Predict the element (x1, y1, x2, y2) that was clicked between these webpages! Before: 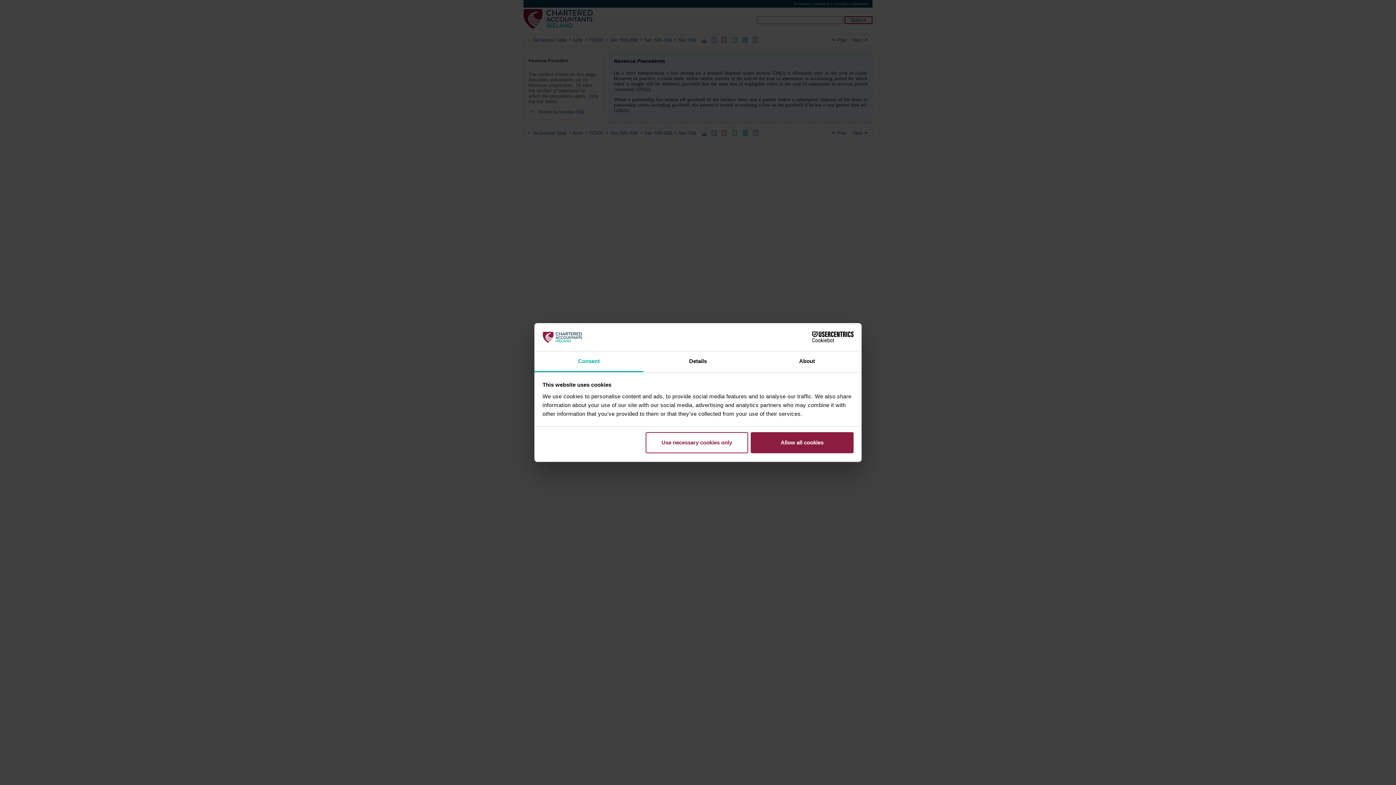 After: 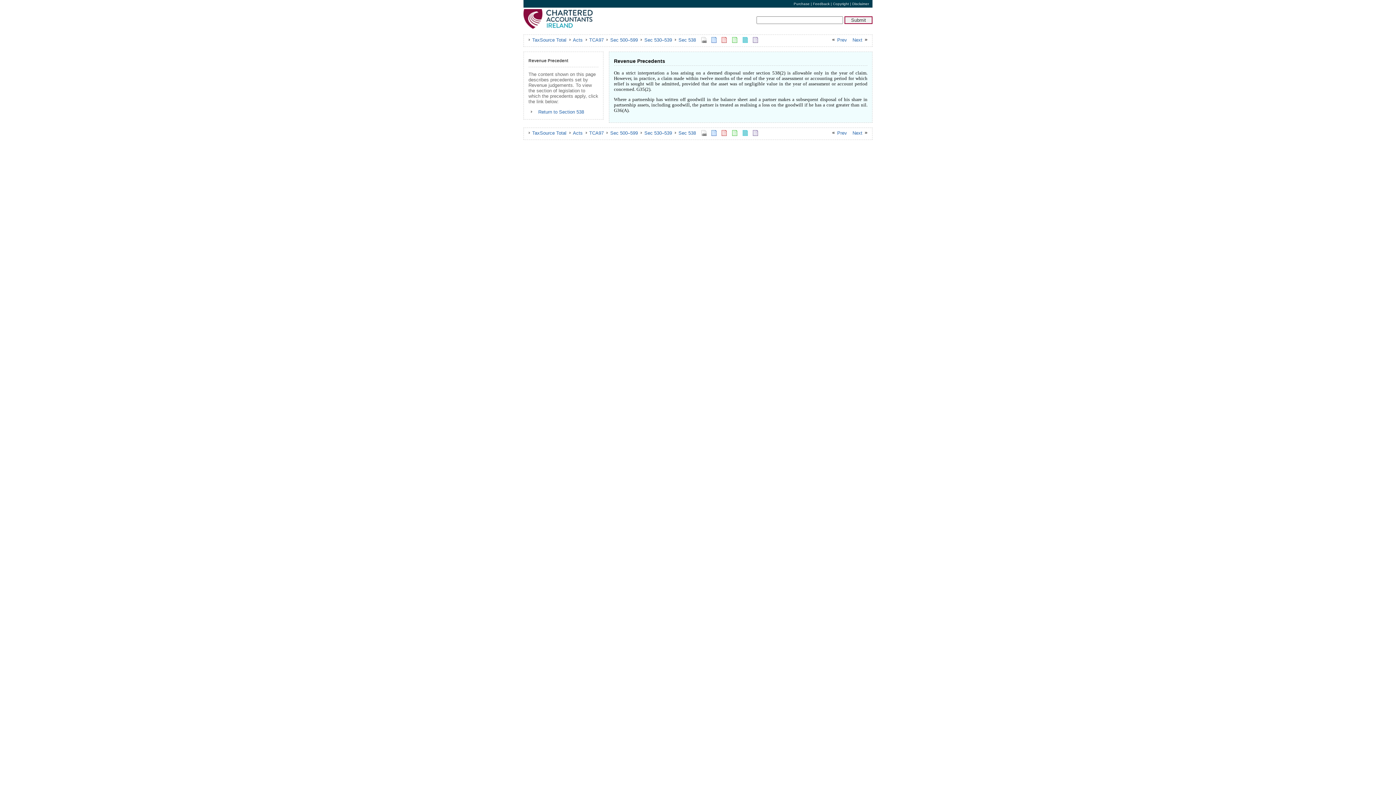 Action: label: Allow all cookies bbox: (751, 432, 853, 453)